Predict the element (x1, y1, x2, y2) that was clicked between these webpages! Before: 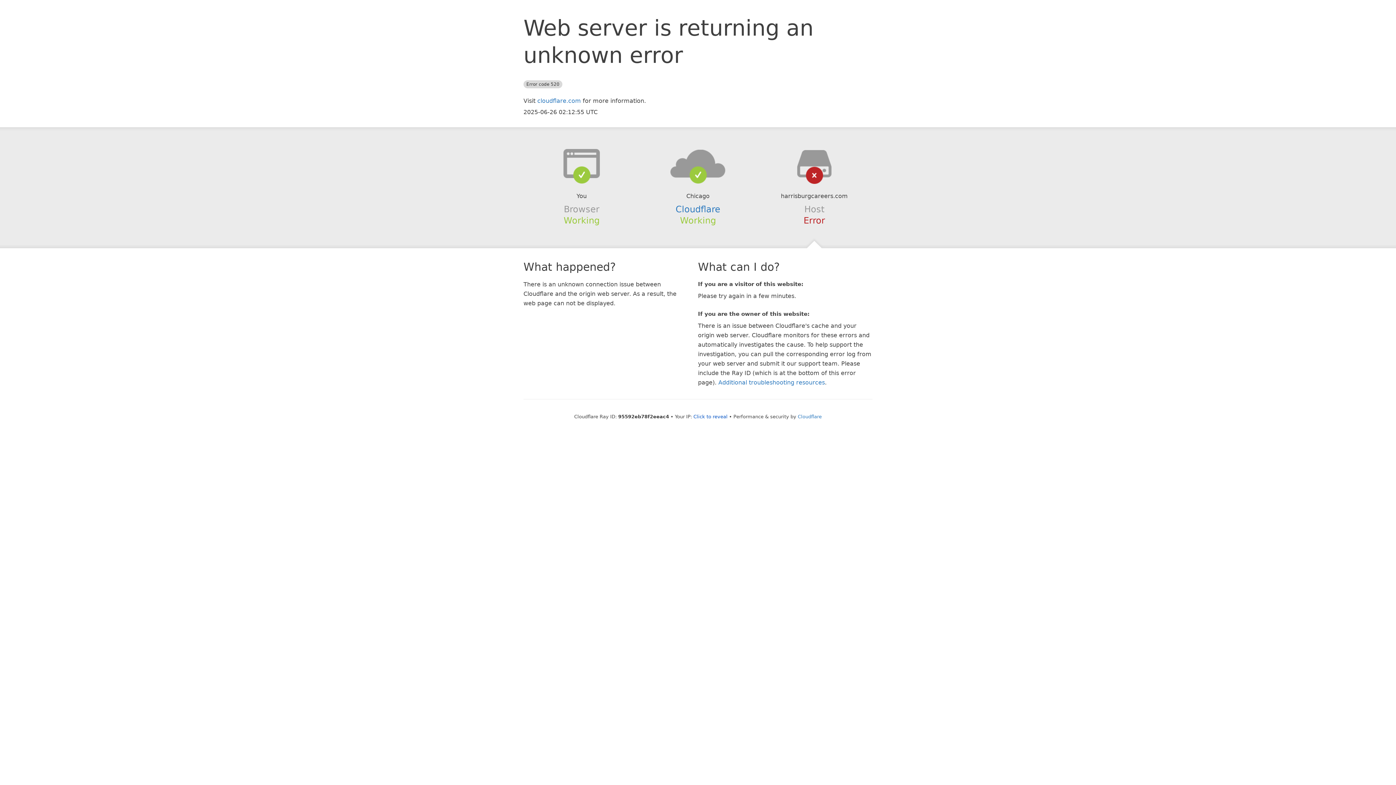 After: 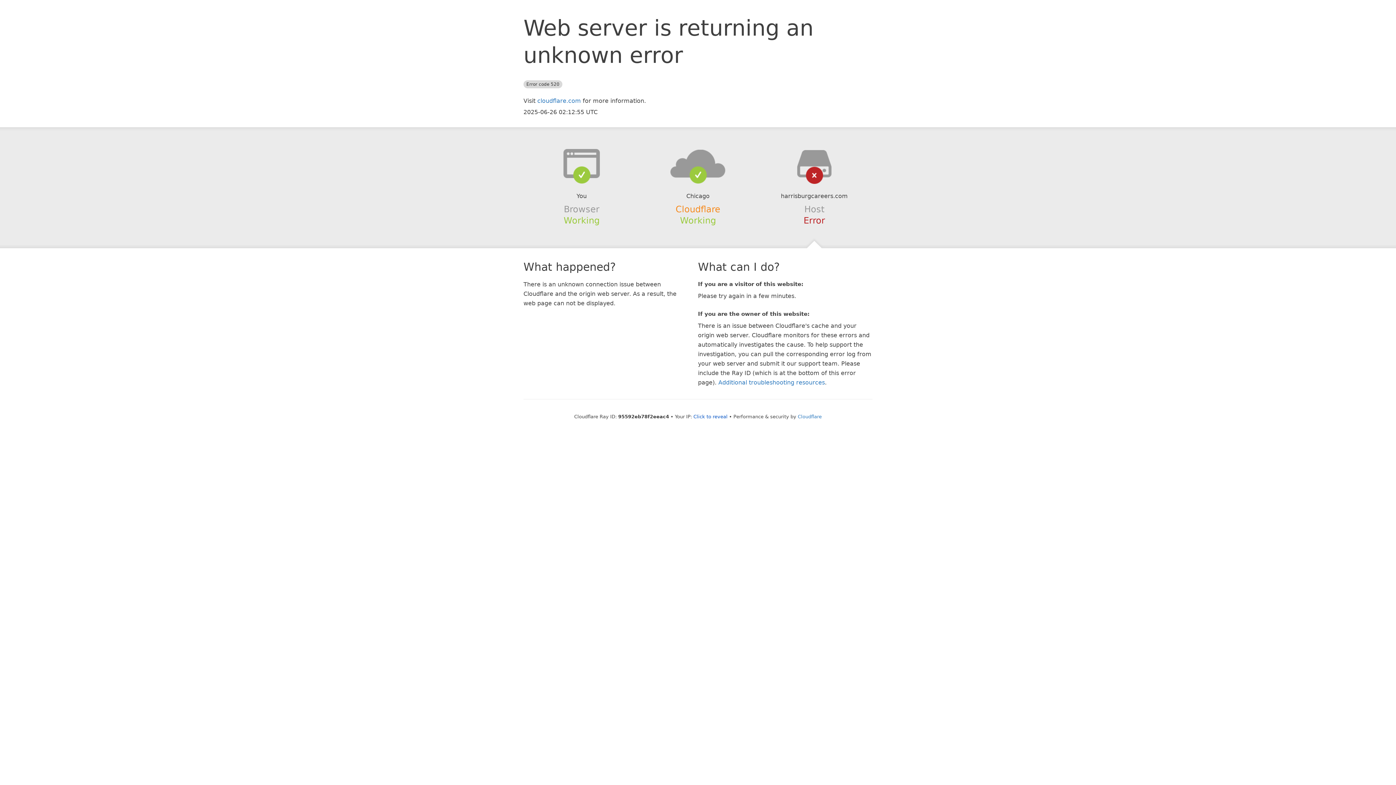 Action: bbox: (675, 204, 720, 214) label: Cloudflare